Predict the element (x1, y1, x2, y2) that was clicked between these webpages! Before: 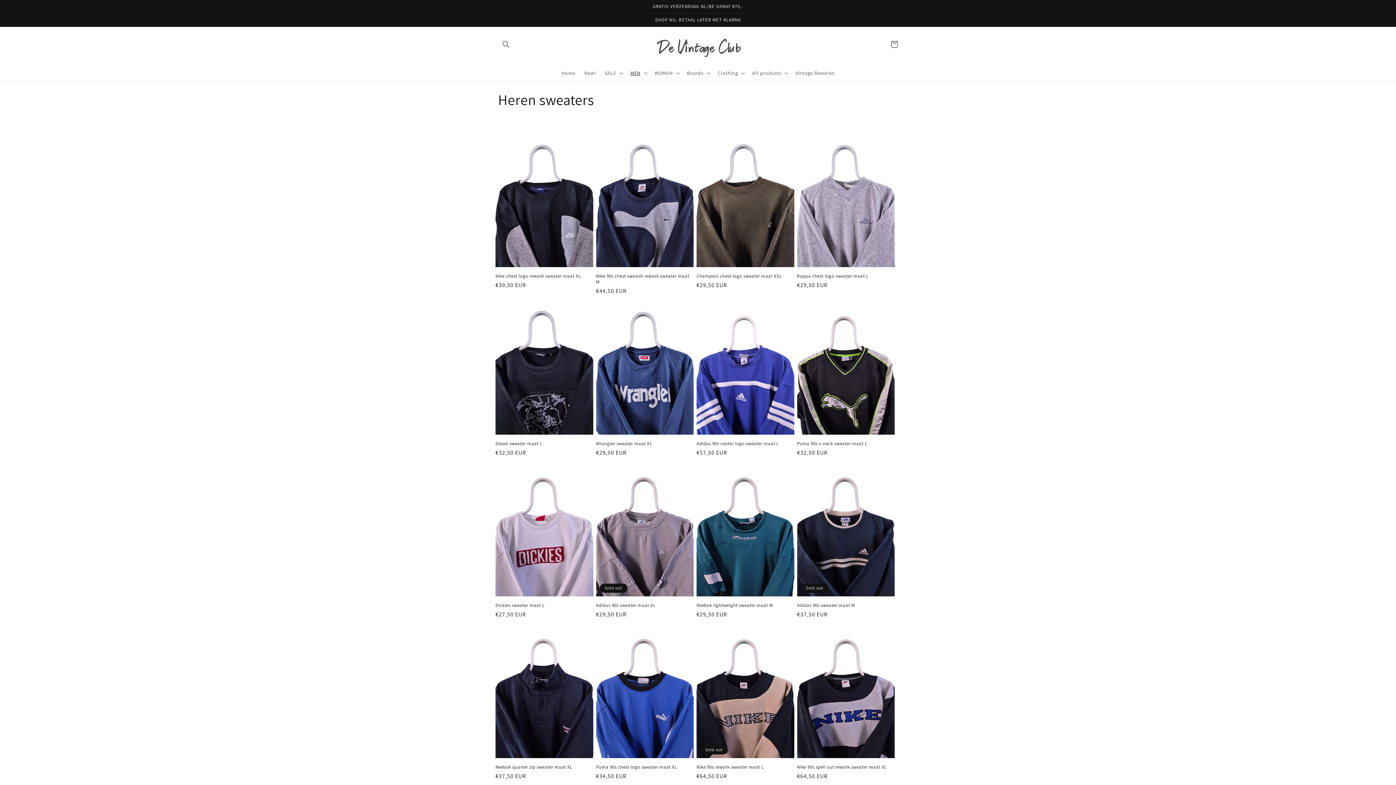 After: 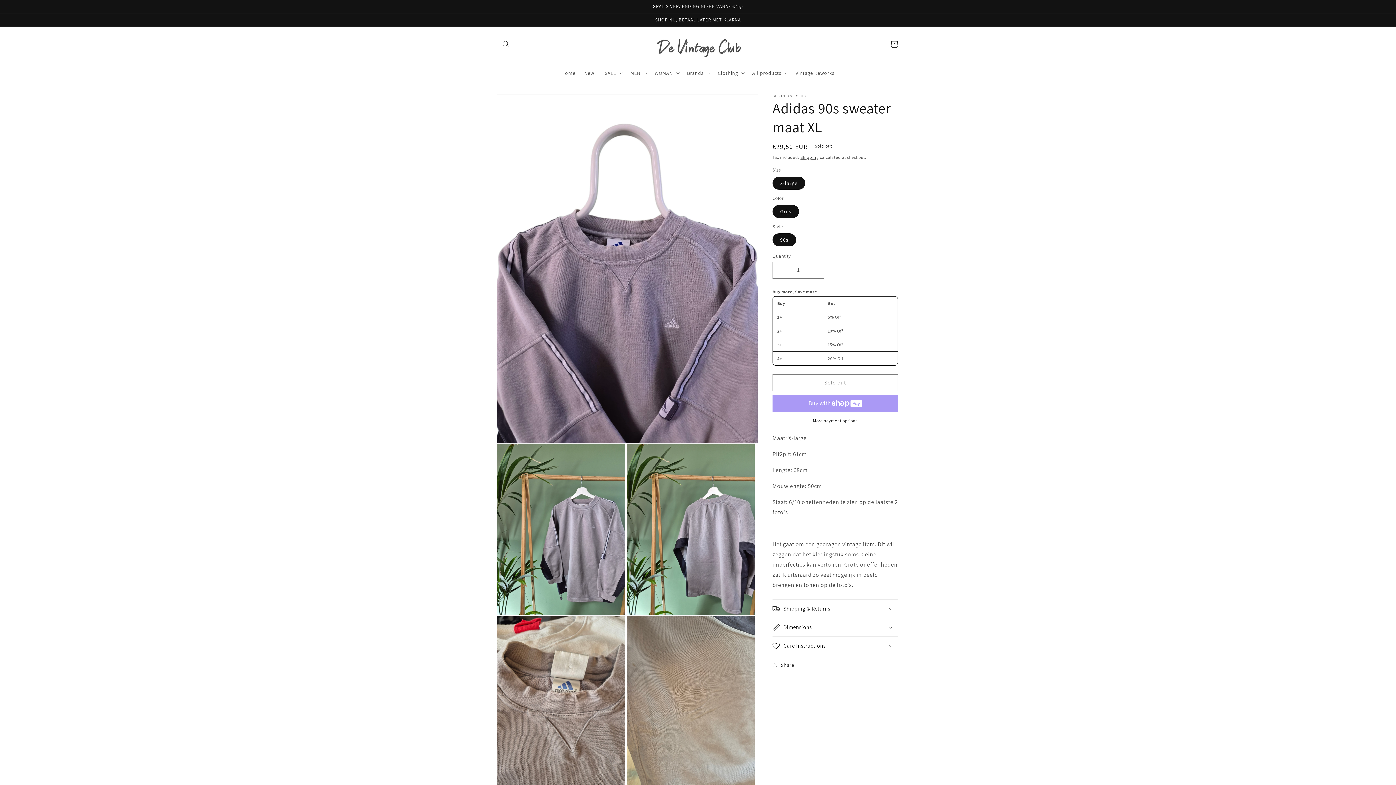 Action: label: Adidas 90s sweater maat XL bbox: (596, 602, 693, 608)